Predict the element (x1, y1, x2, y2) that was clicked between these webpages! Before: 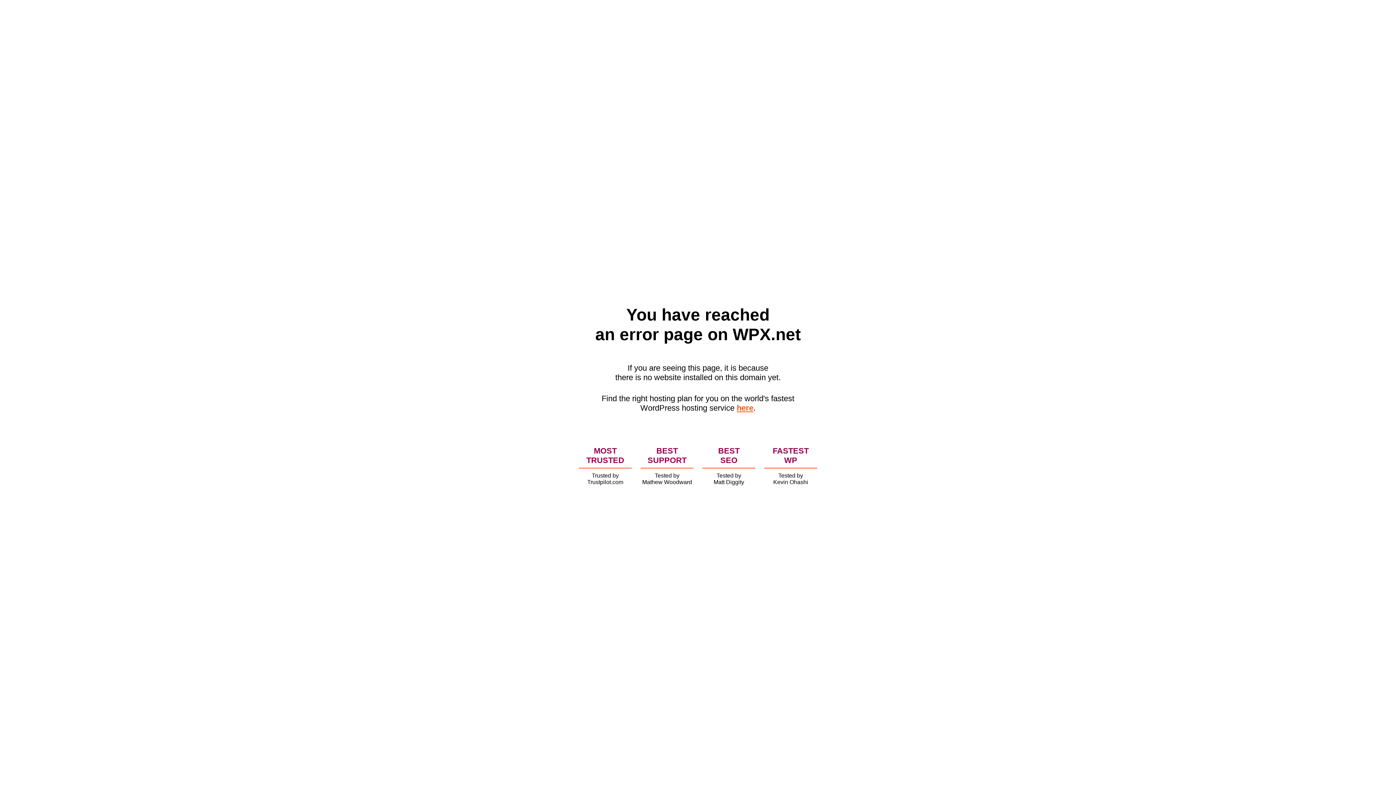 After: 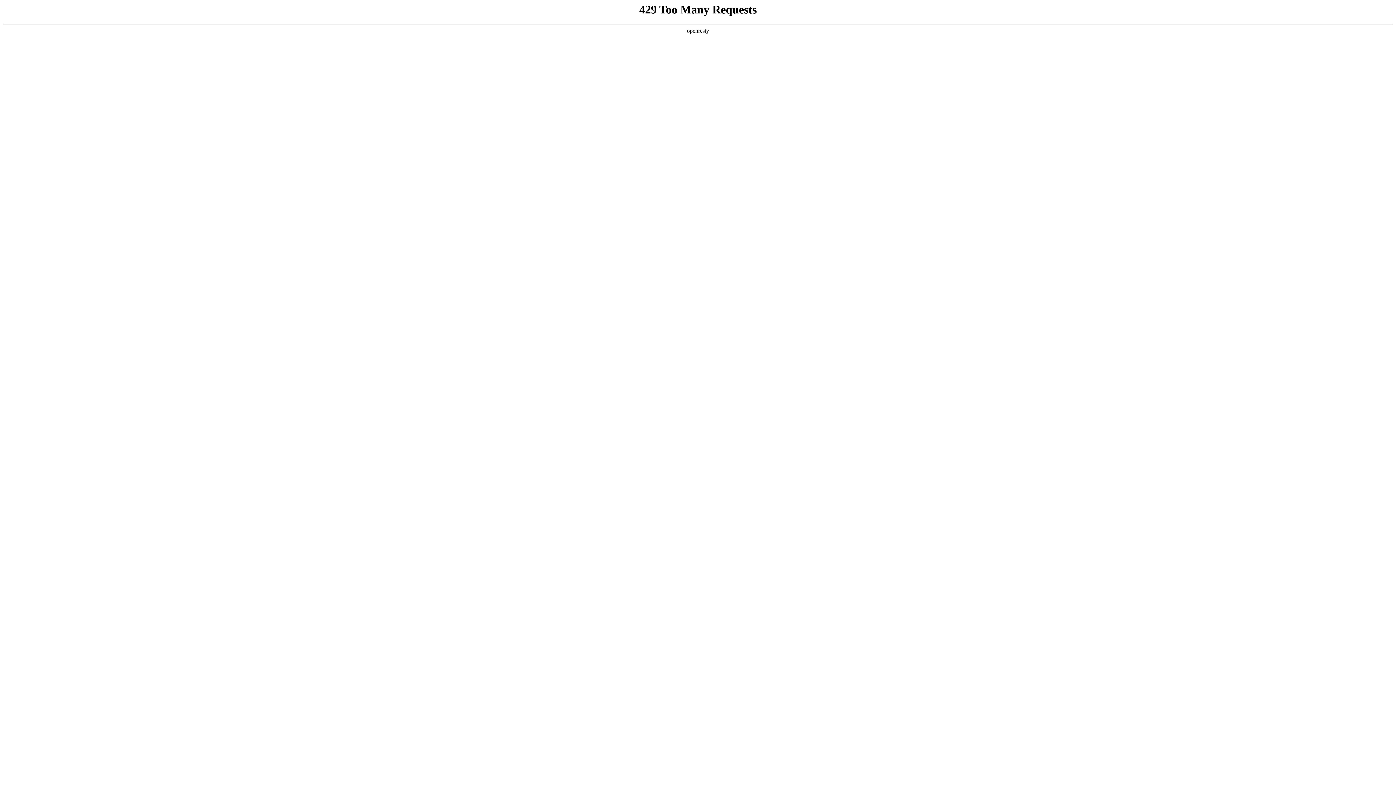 Action: bbox: (736, 403, 753, 412) label: here